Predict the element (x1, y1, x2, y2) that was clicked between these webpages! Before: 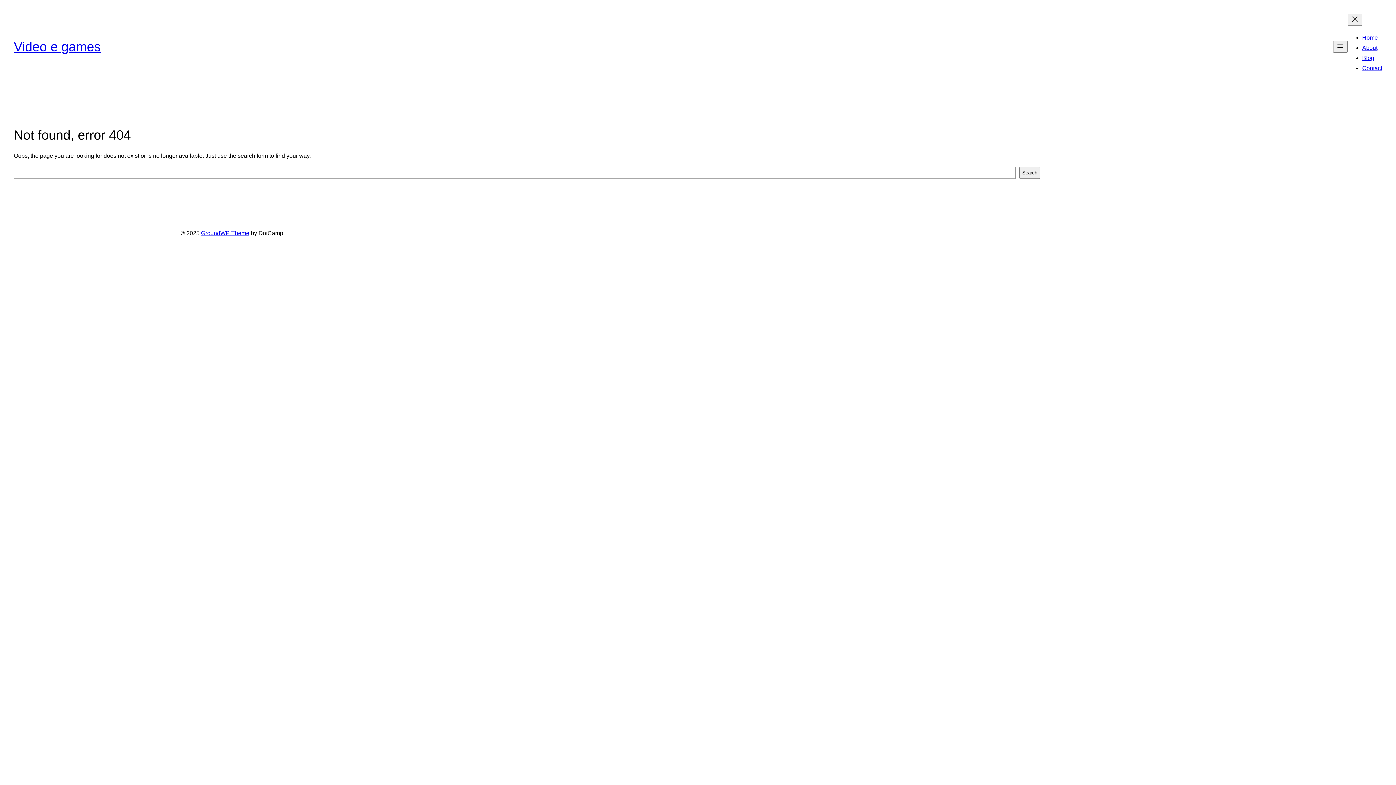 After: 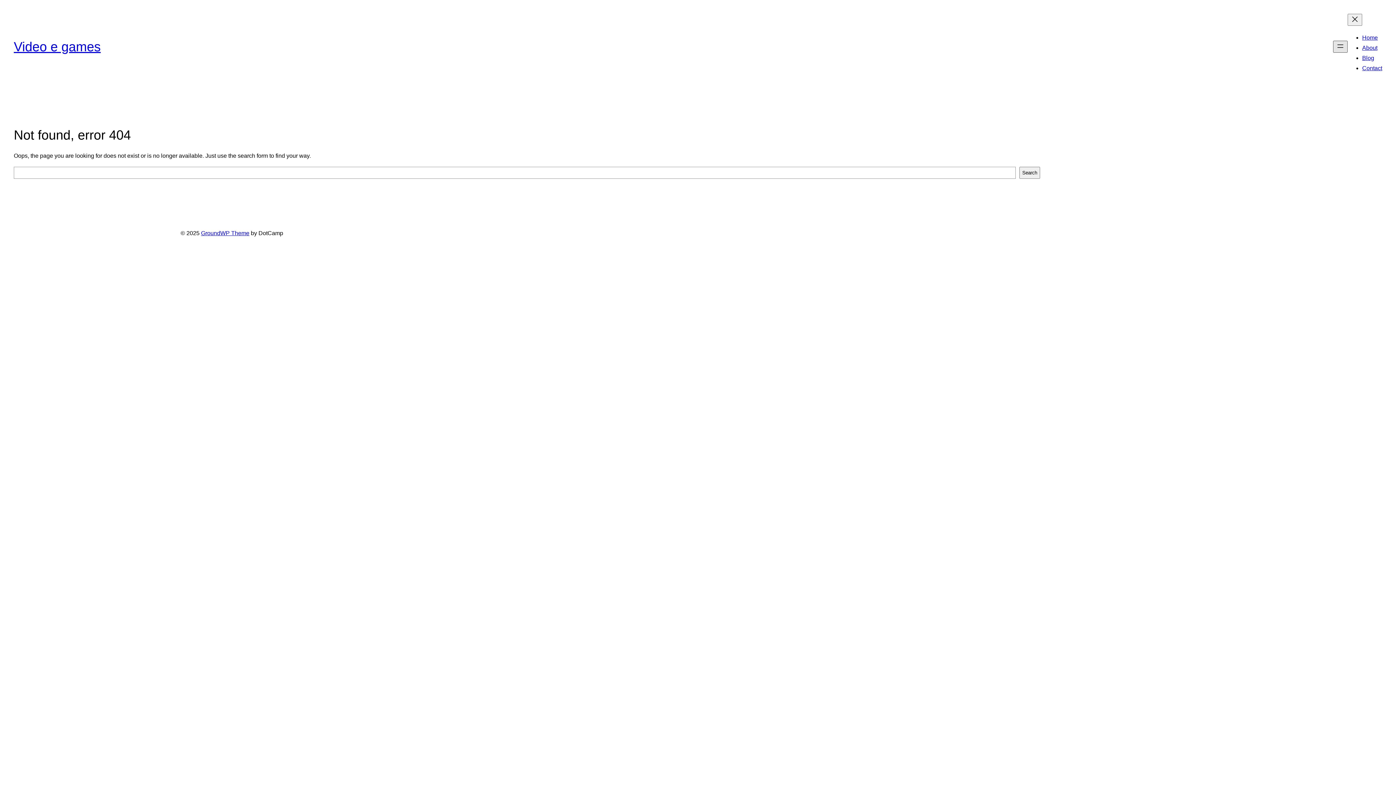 Action: bbox: (1333, 40, 1348, 52) label: Apri menu